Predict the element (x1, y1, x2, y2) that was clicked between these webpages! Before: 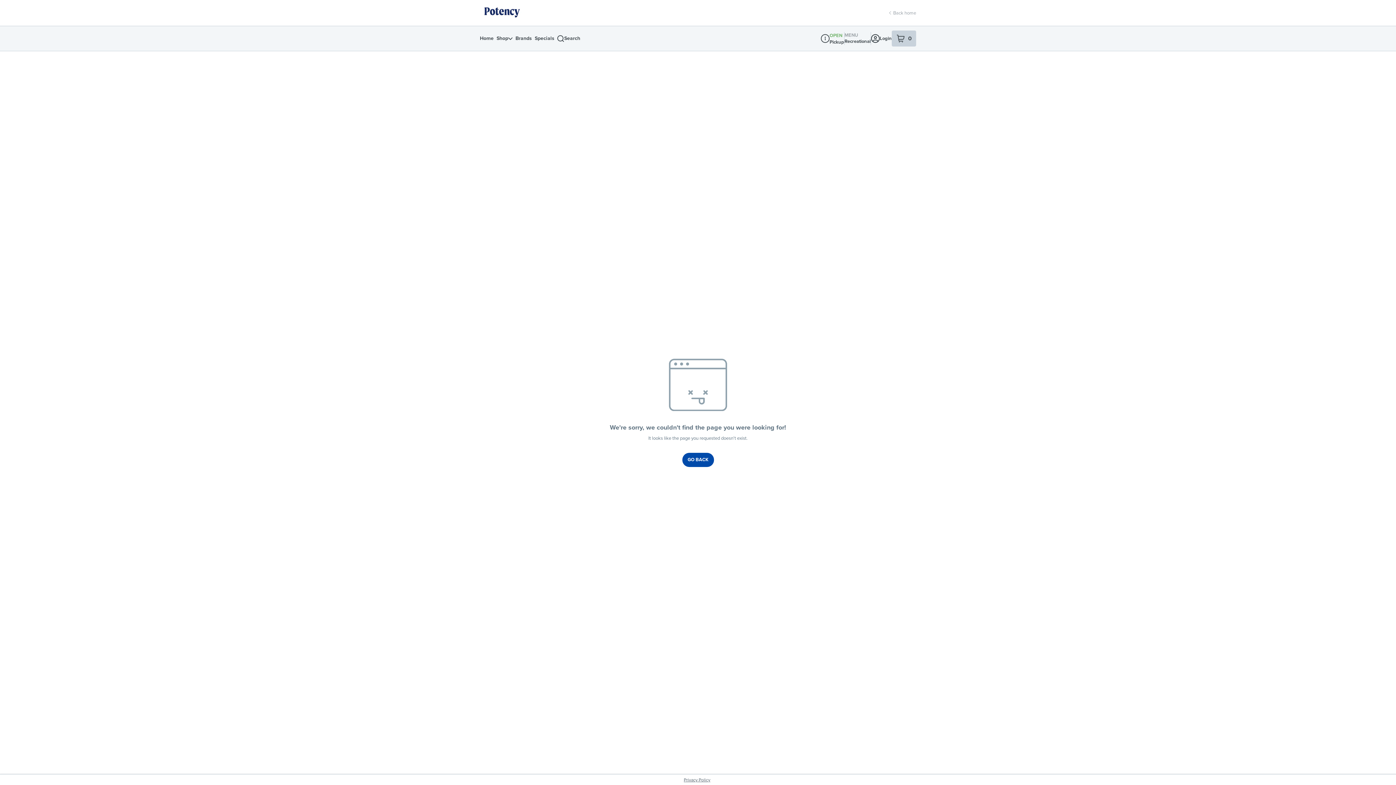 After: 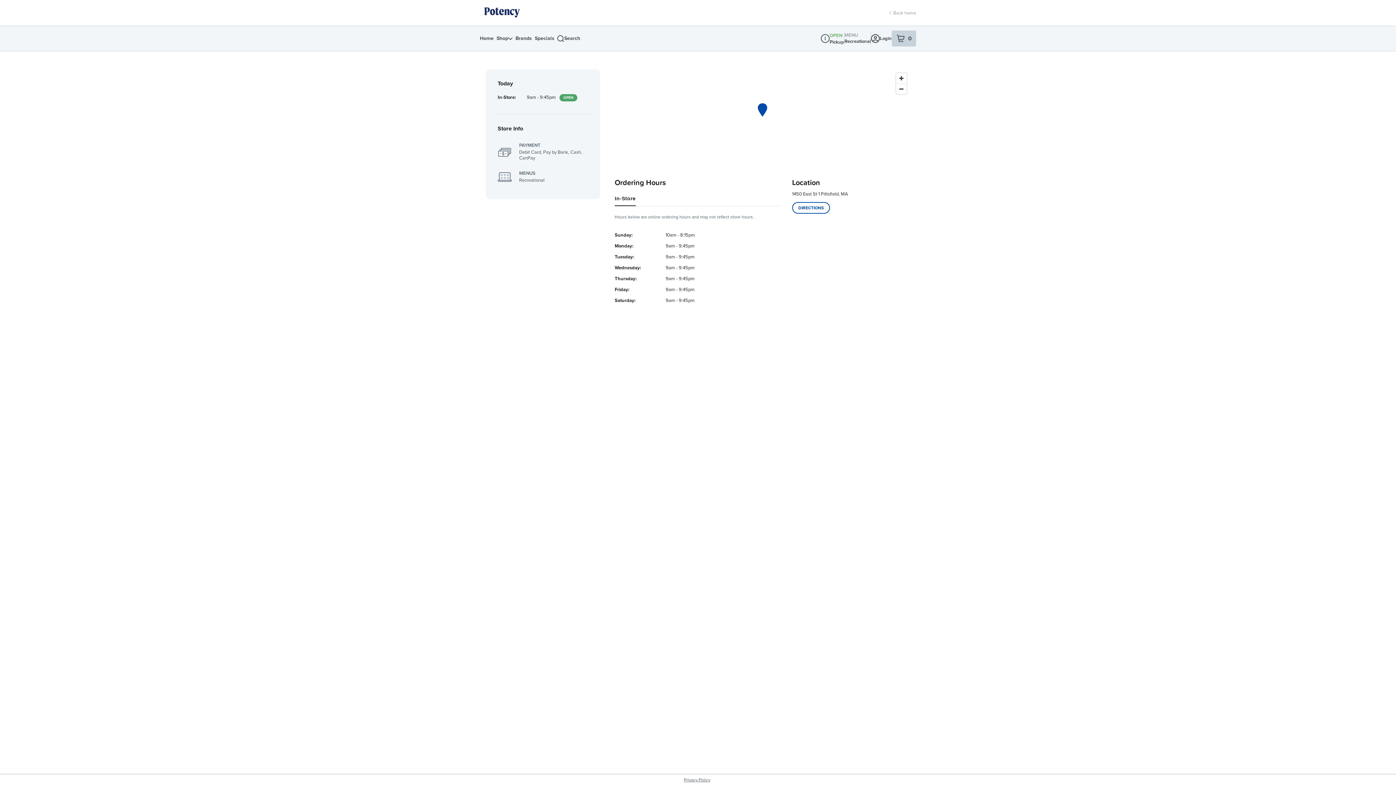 Action: bbox: (821, 34, 829, 42) label: Dispensary Info